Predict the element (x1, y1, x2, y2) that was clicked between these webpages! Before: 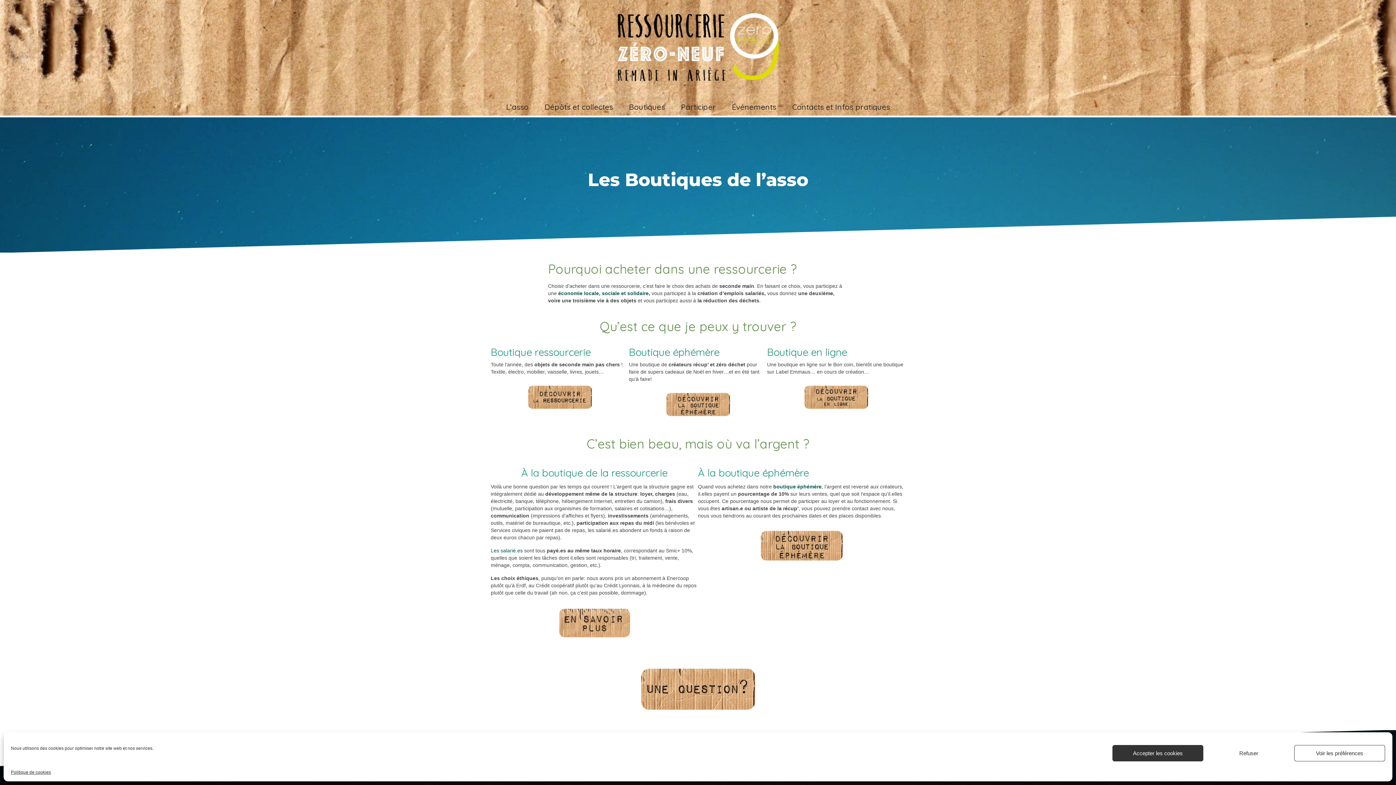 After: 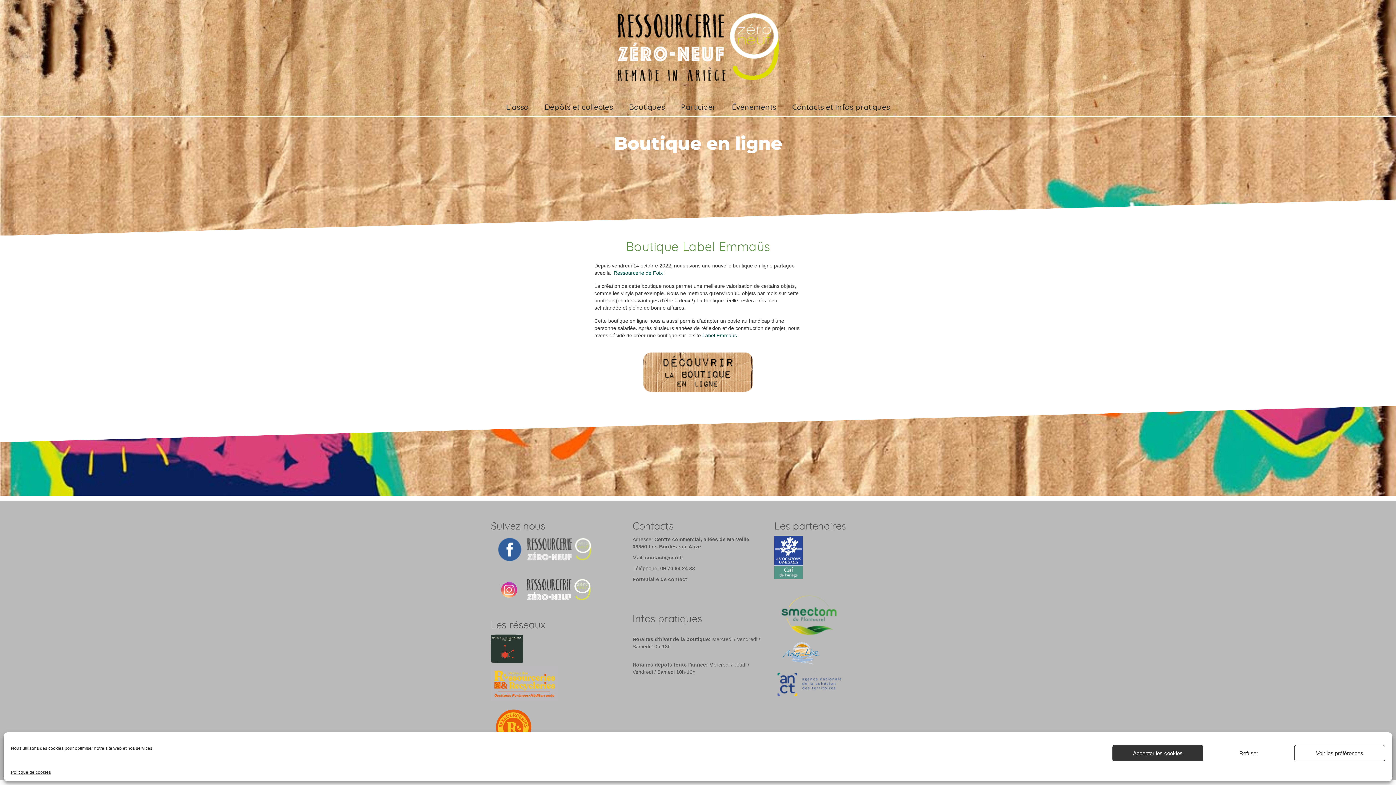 Action: bbox: (804, 381, 868, 413)